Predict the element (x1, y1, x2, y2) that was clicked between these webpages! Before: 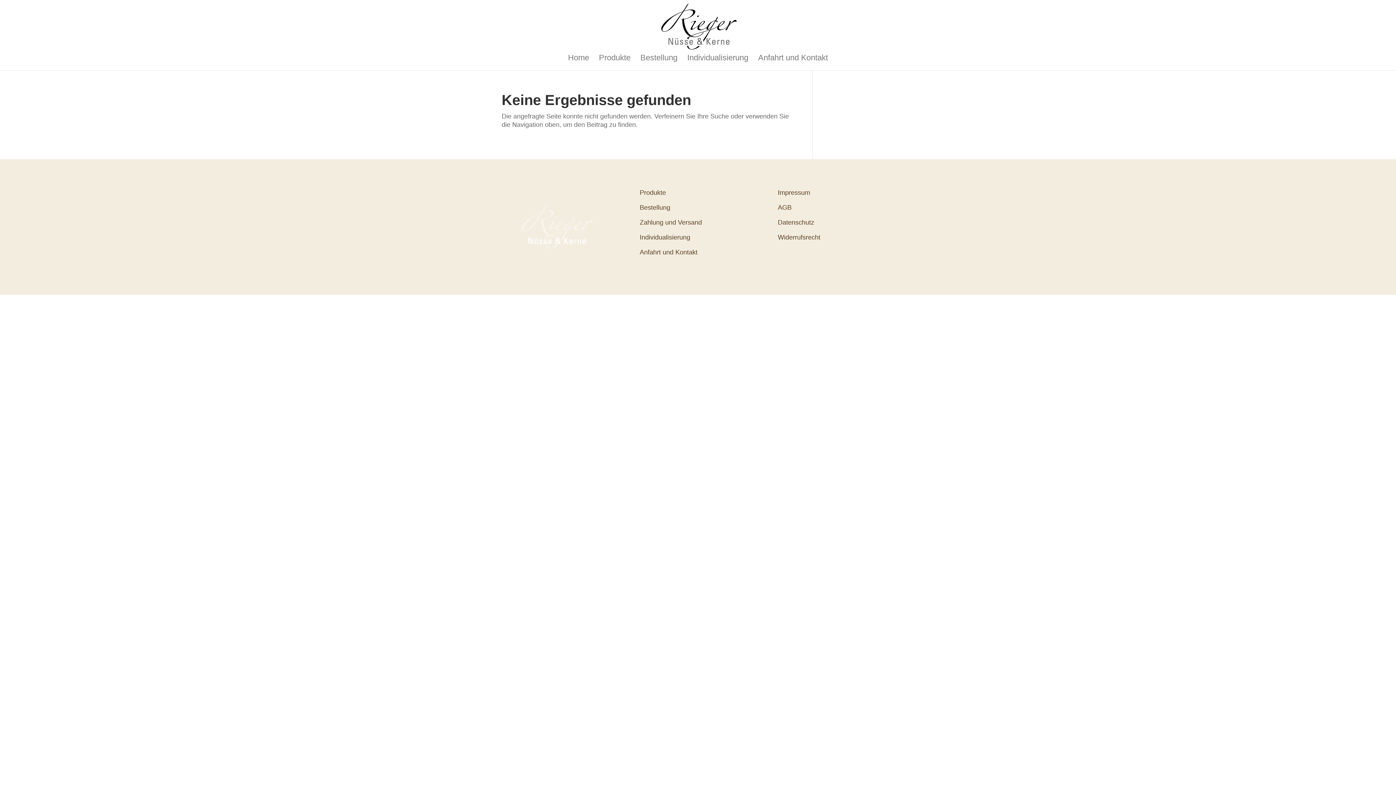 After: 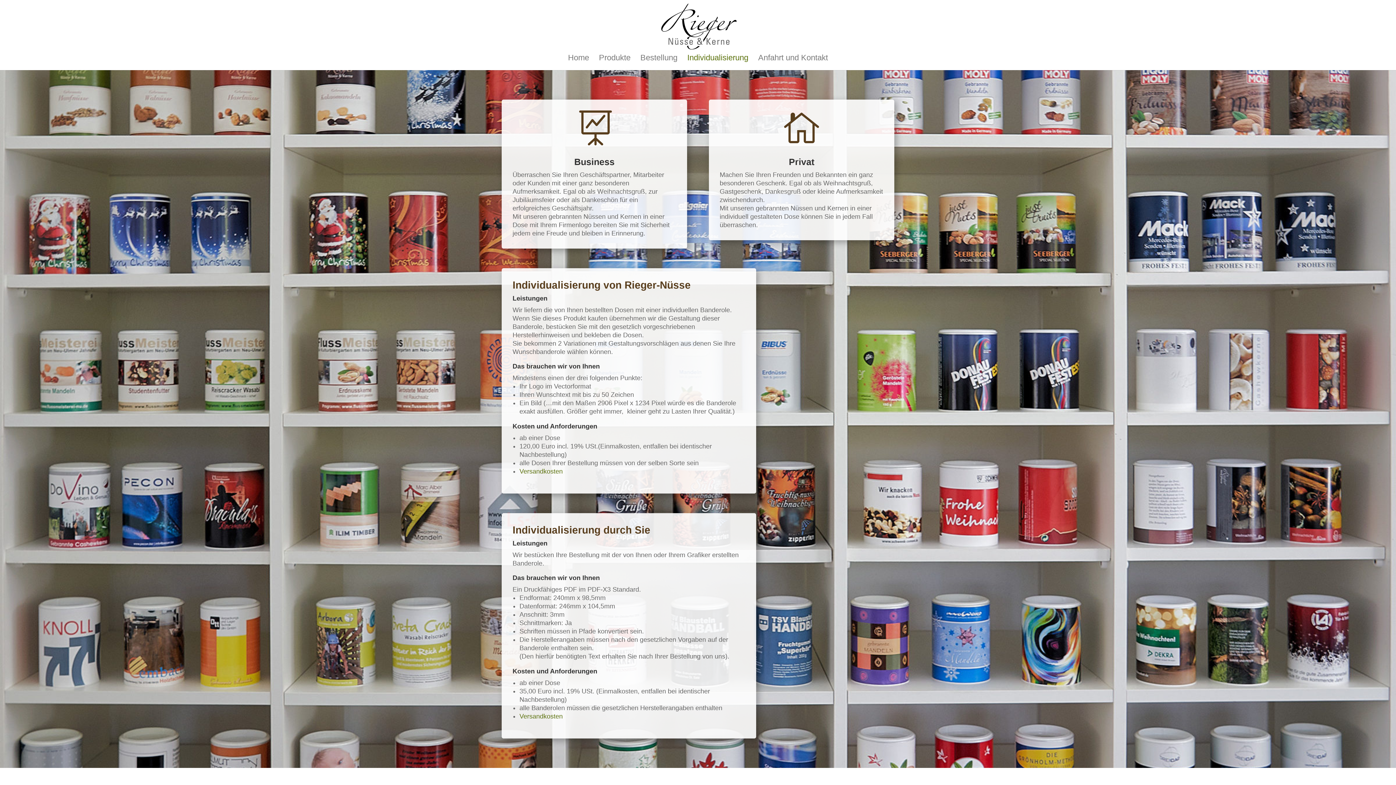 Action: bbox: (639, 233, 690, 241) label: Individualisierung